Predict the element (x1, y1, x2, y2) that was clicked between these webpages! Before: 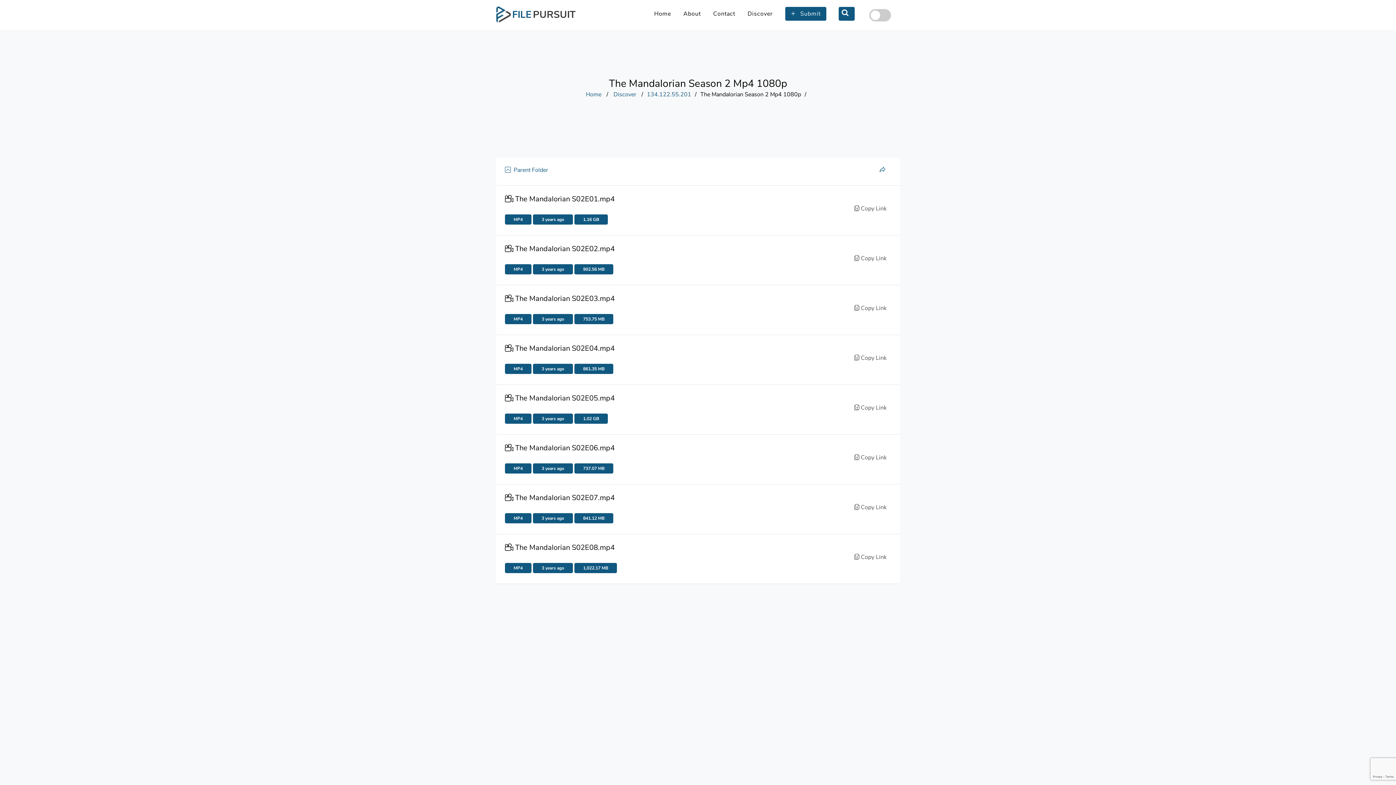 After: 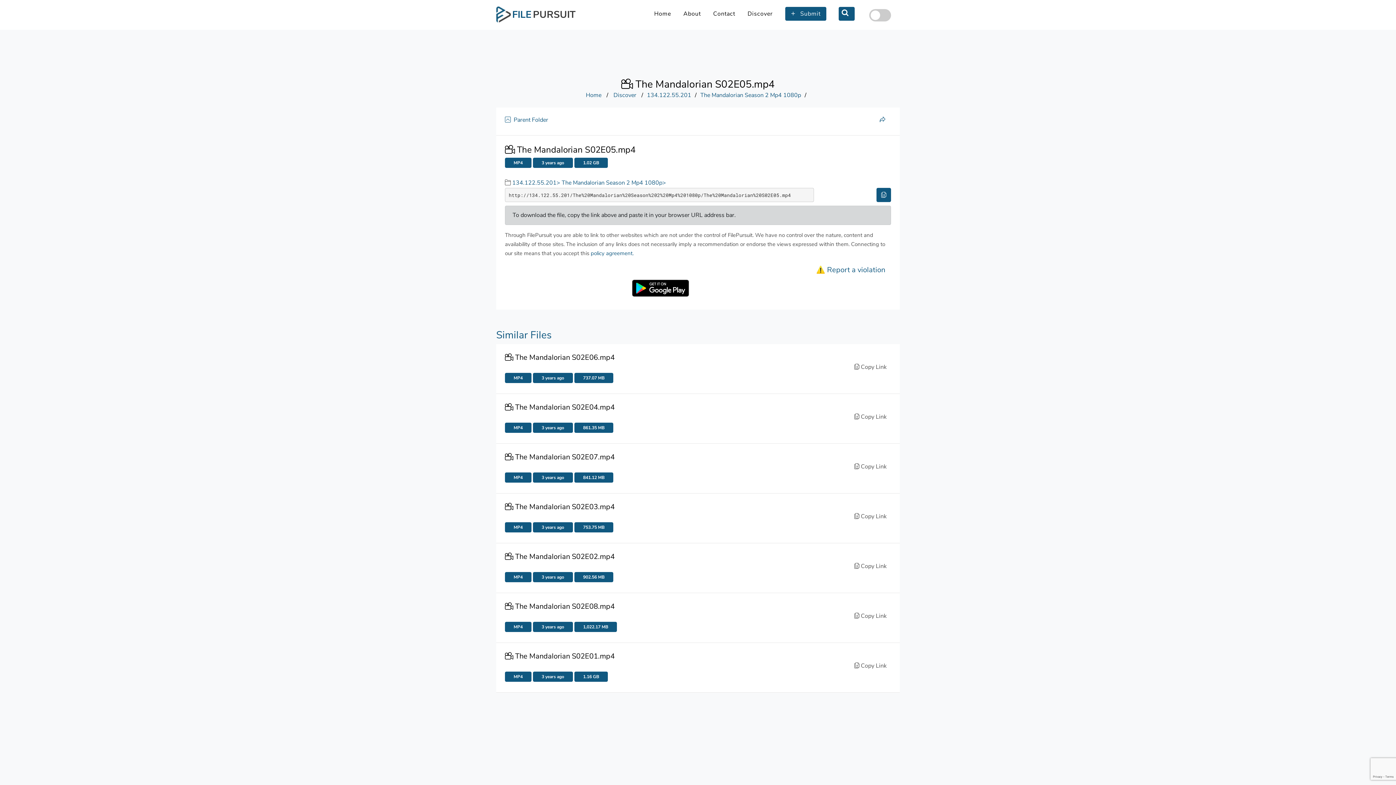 Action: label:  The Mandalorian S02E05.mp4 bbox: (505, 393, 614, 405)